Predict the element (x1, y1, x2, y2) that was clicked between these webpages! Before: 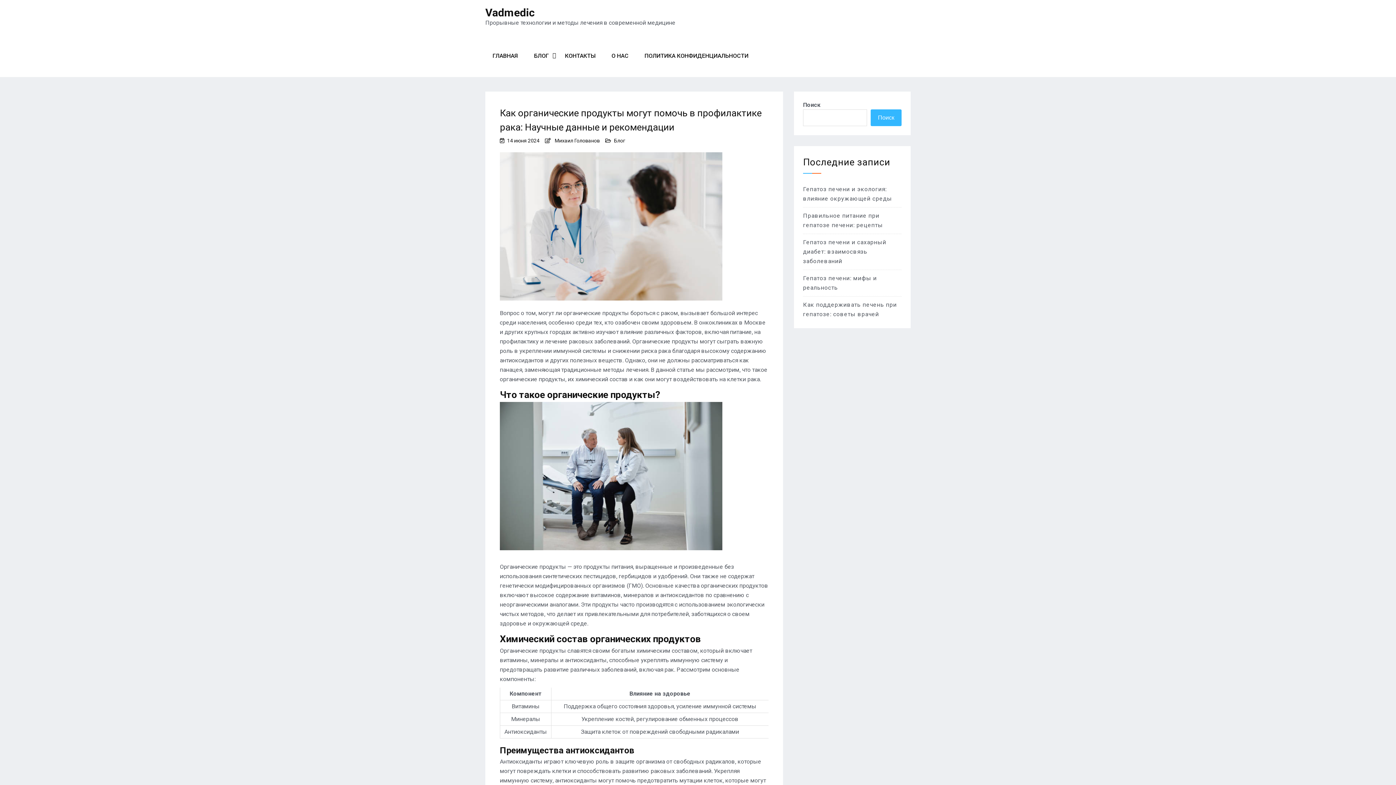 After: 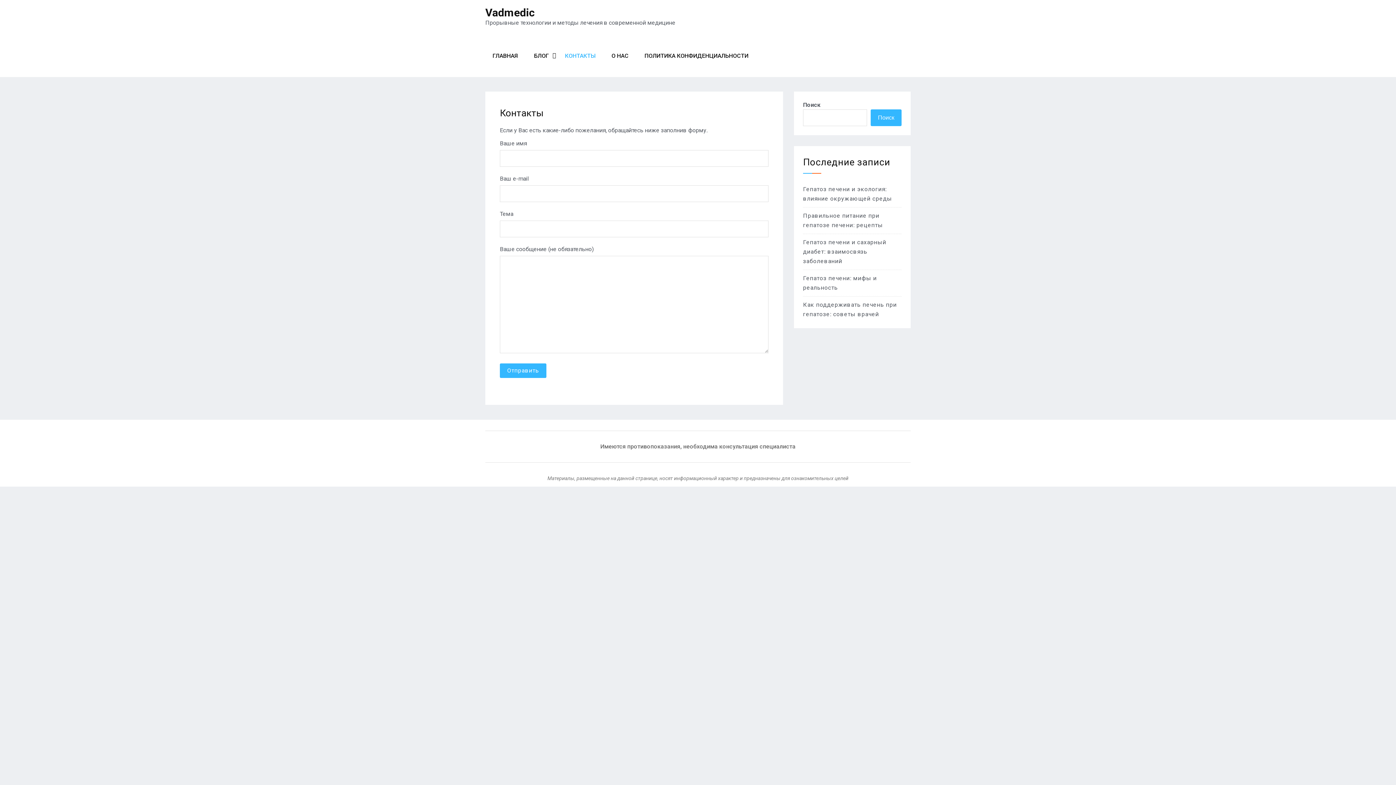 Action: label: КОНТАКТЫ bbox: (557, 34, 602, 77)